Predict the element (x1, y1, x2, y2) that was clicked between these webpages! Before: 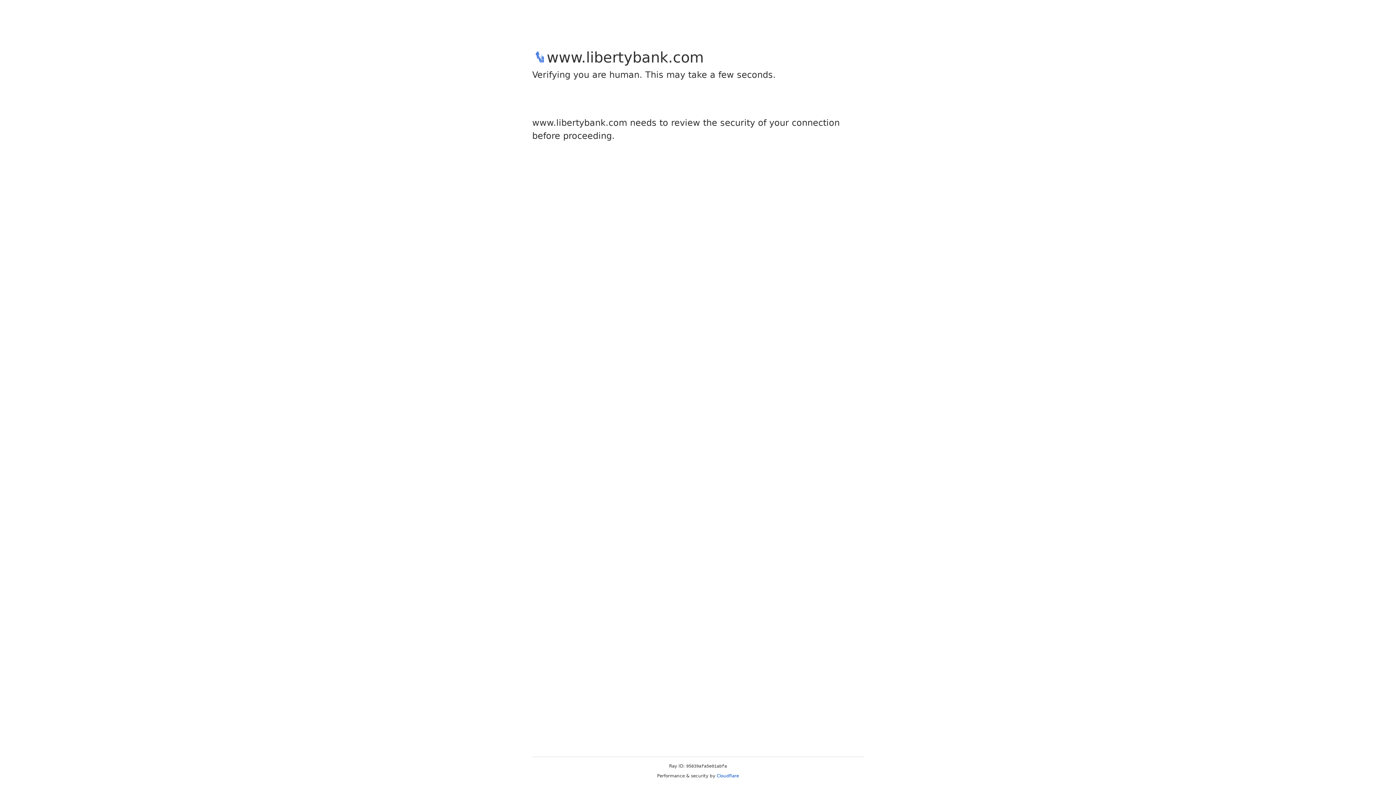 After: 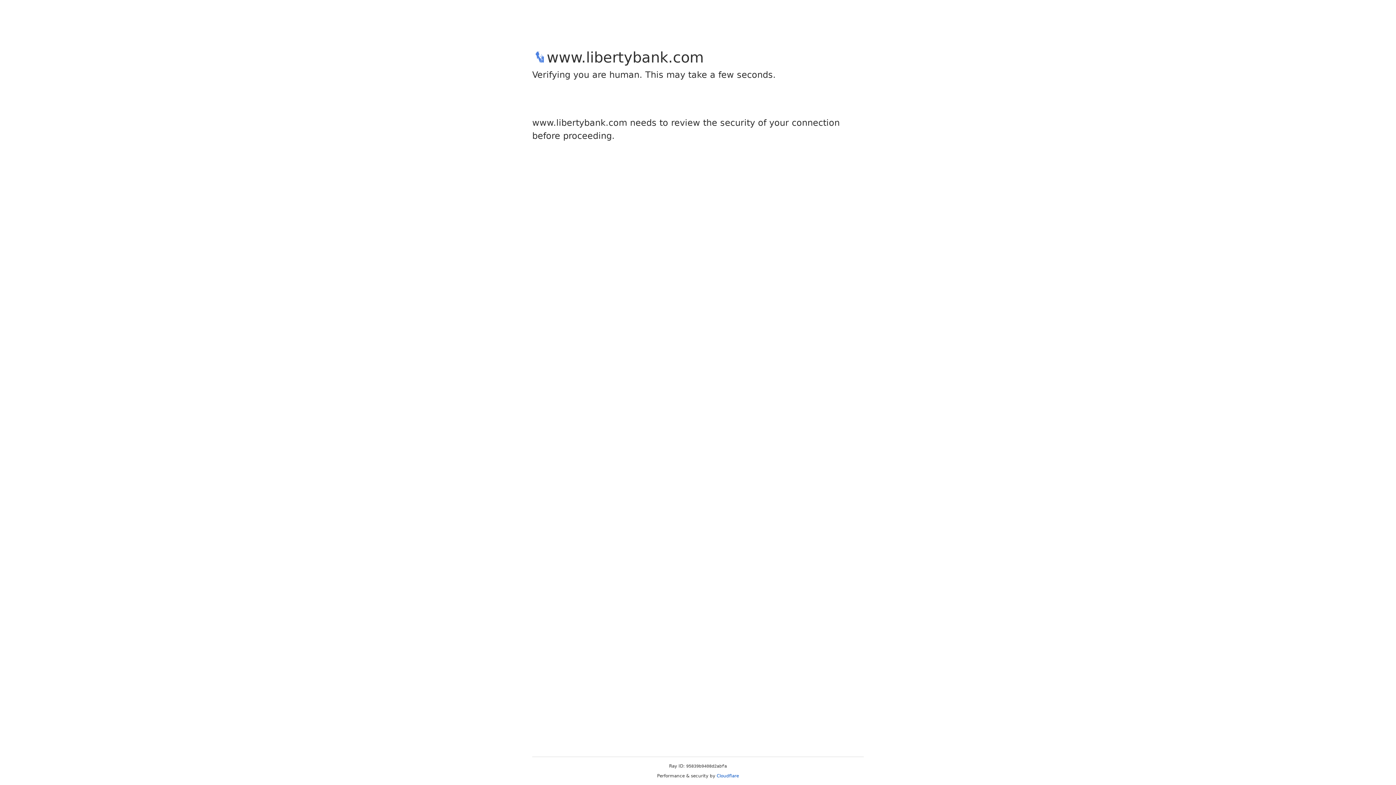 Action: label: Cloudflare bbox: (716, 773, 739, 778)